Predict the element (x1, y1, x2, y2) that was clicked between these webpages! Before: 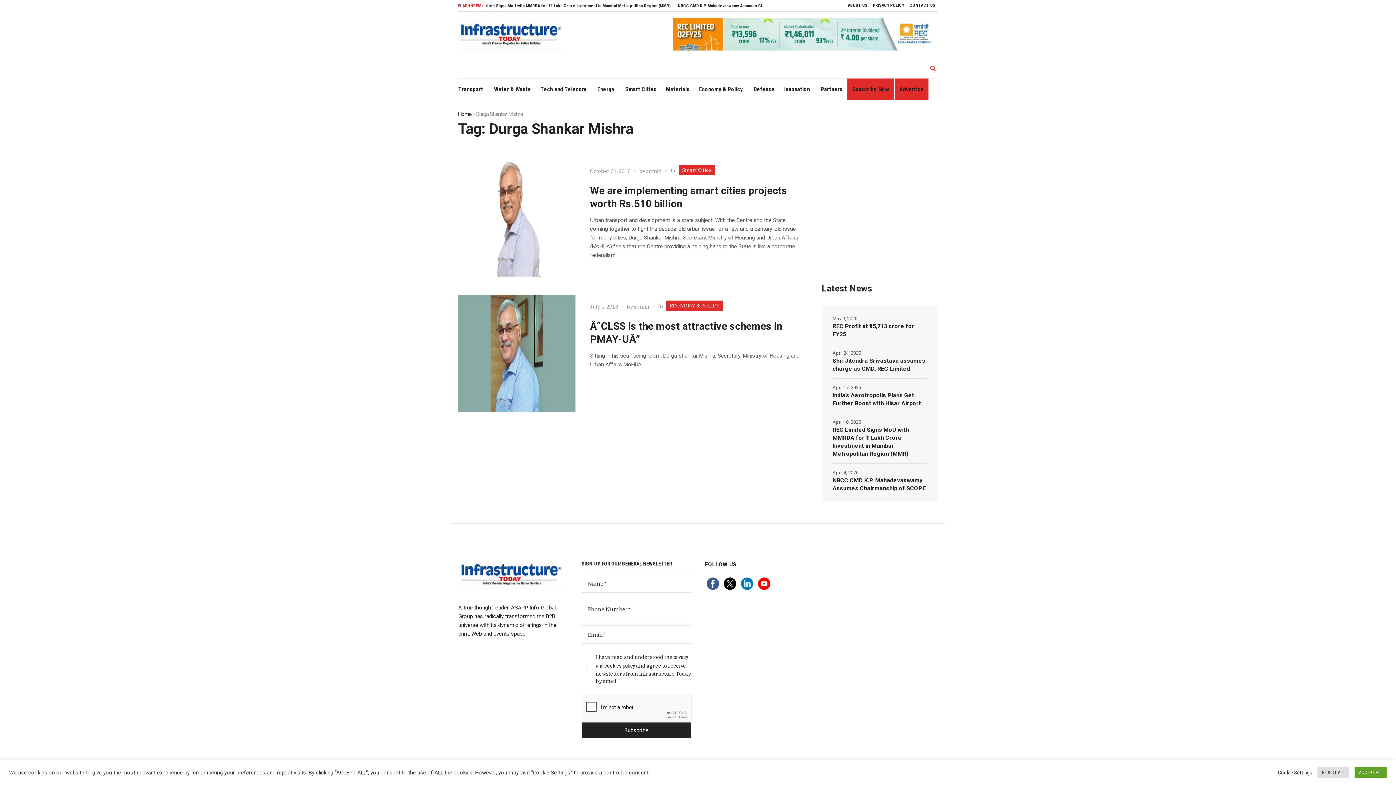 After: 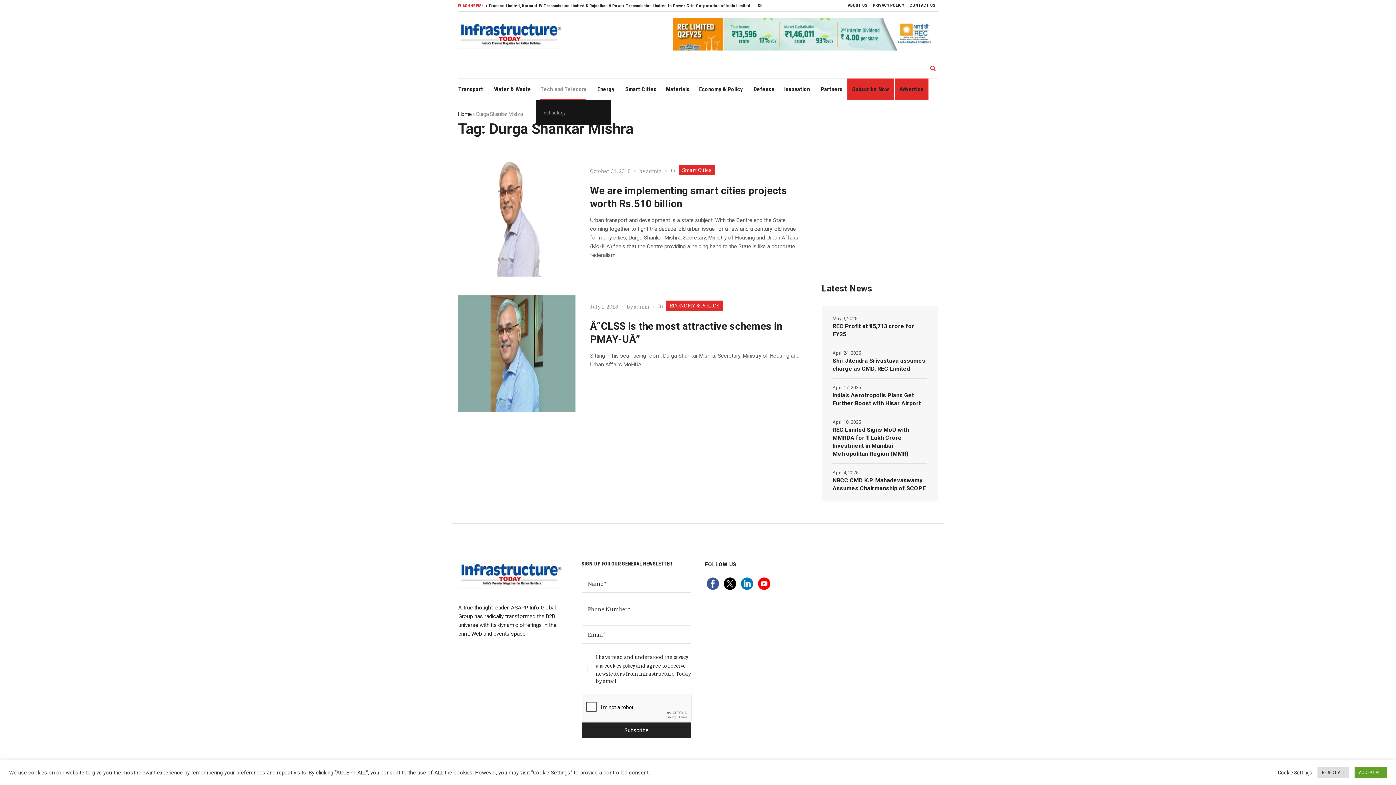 Action: label: Tech and Telecom bbox: (536, 78, 591, 100)